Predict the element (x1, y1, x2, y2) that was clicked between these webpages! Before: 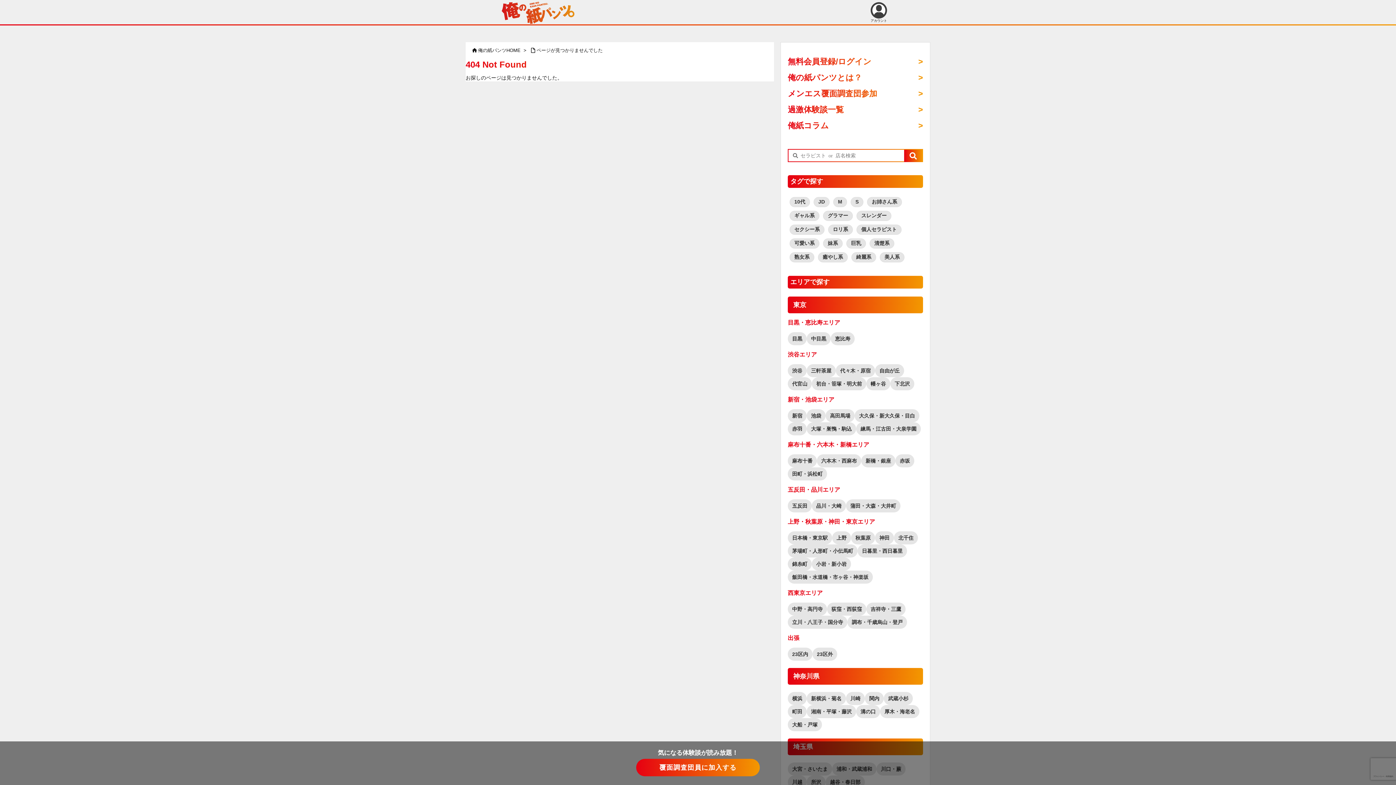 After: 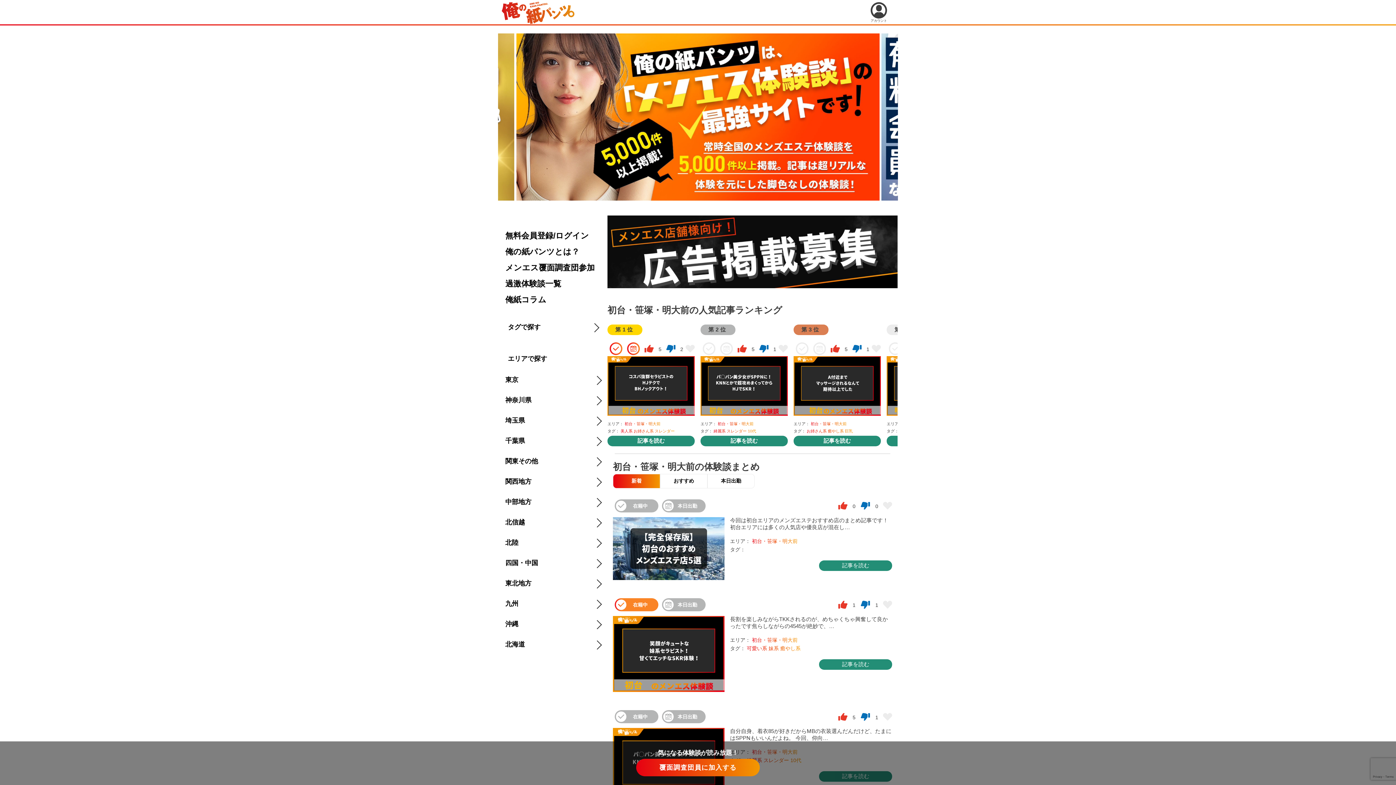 Action: bbox: (812, 377, 866, 390) label: 初台・笹塚・明大前